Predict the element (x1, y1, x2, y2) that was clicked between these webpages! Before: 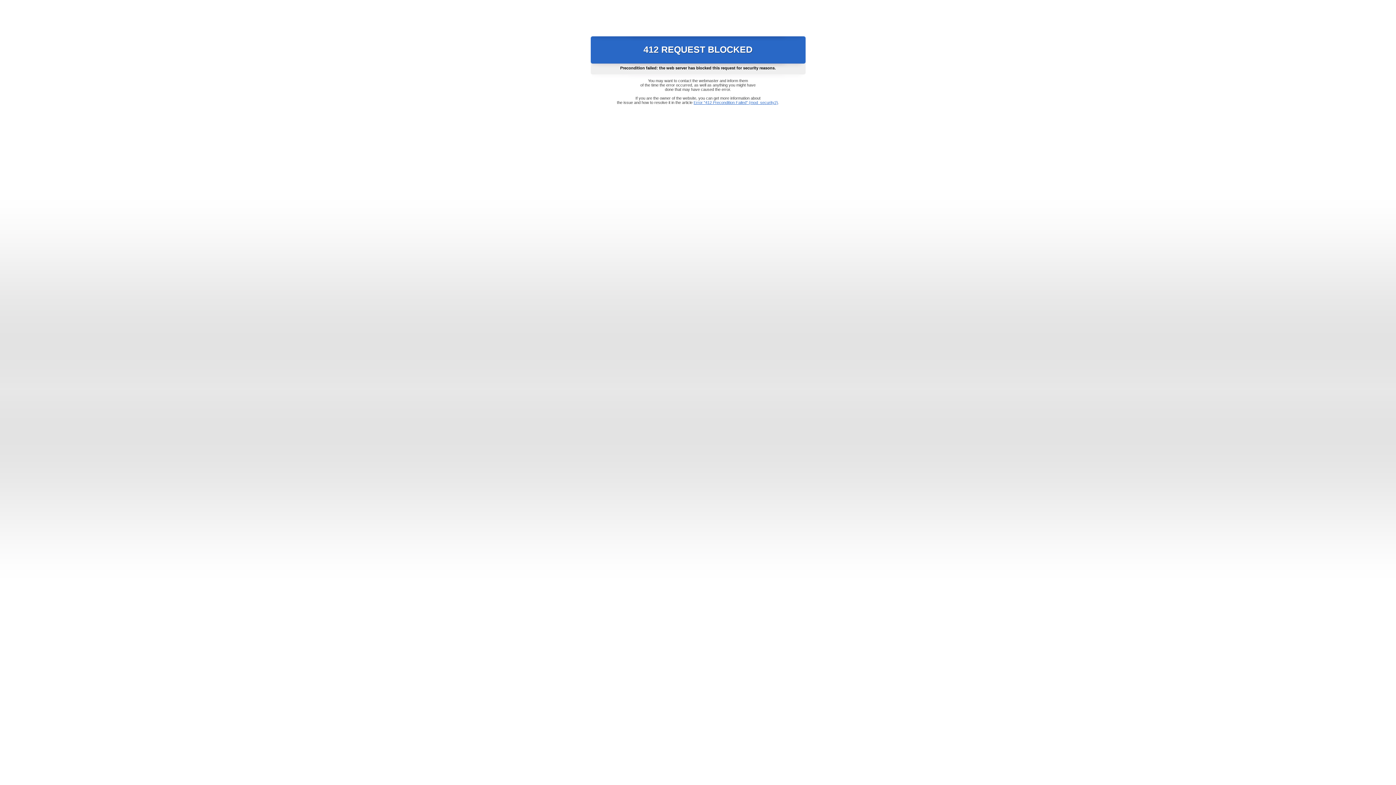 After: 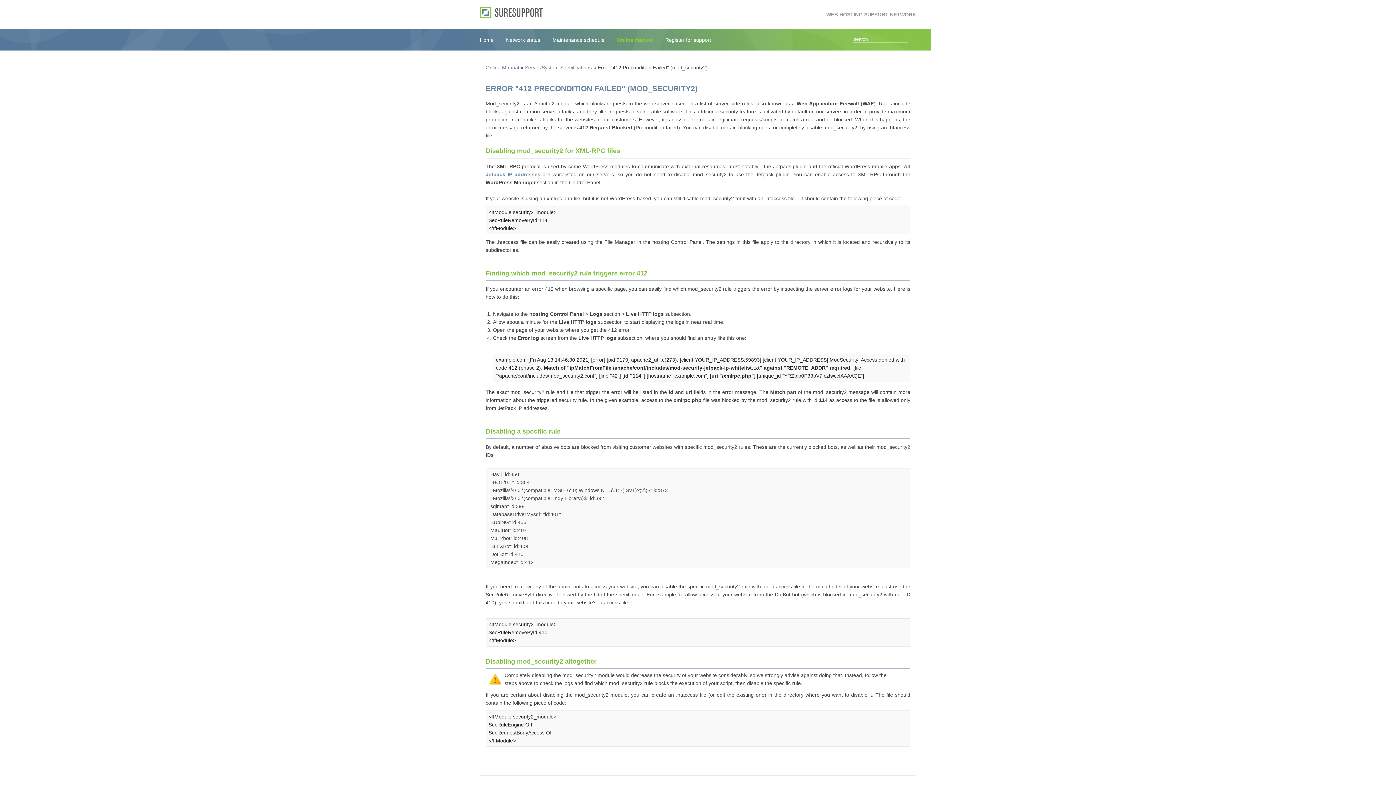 Action: bbox: (693, 100, 778, 104) label: Error "412 Precondition Failed" (mod_security2)